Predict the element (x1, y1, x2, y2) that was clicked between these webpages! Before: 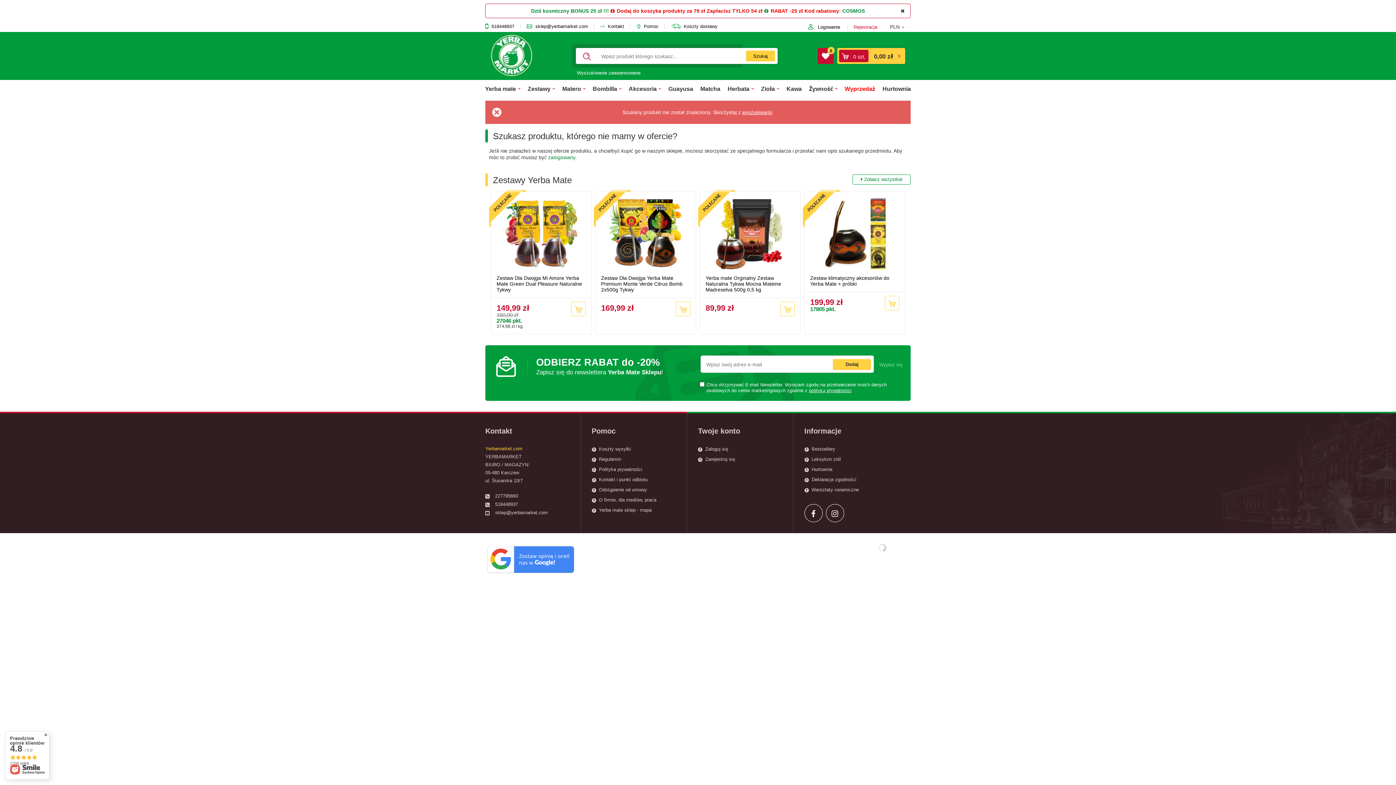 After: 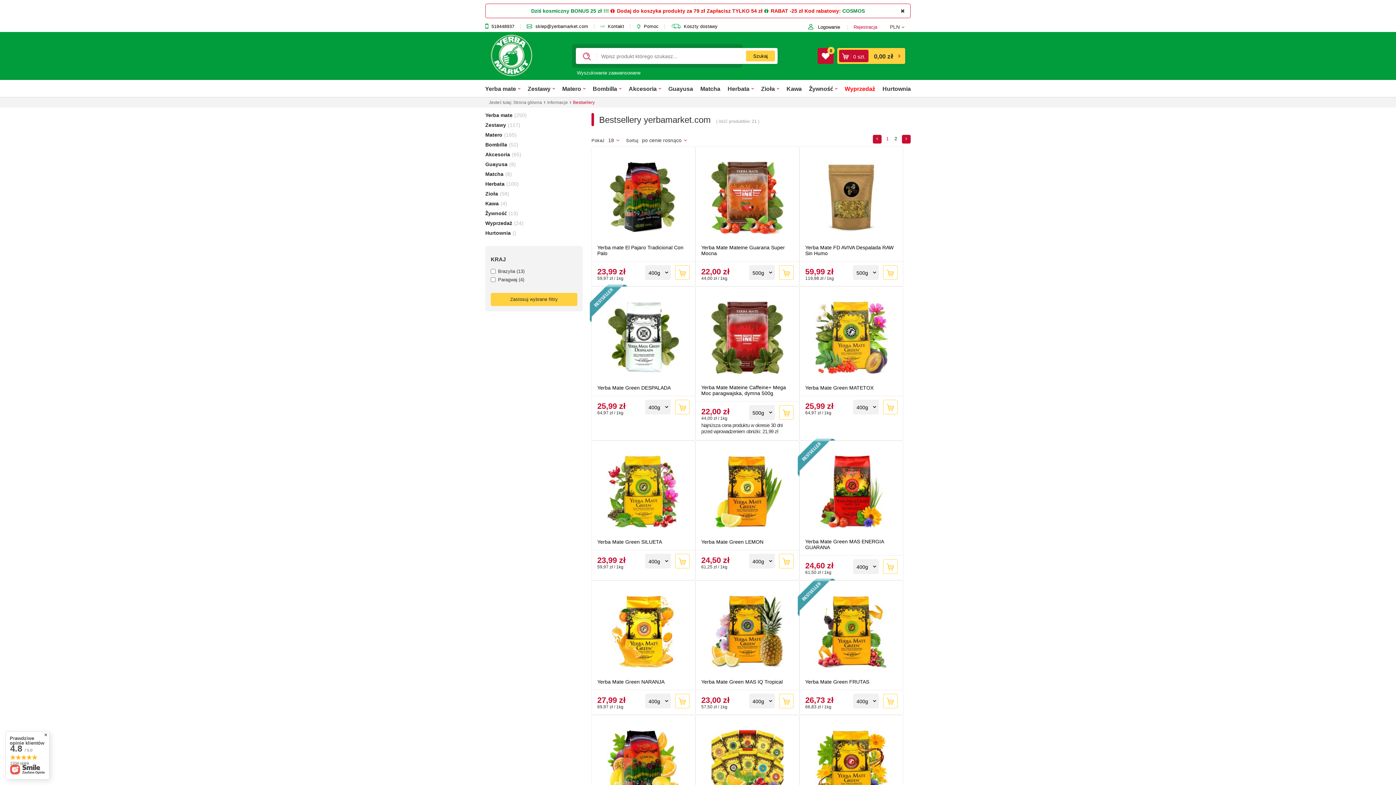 Action: label: Bestsellery bbox: (811, 446, 835, 456)